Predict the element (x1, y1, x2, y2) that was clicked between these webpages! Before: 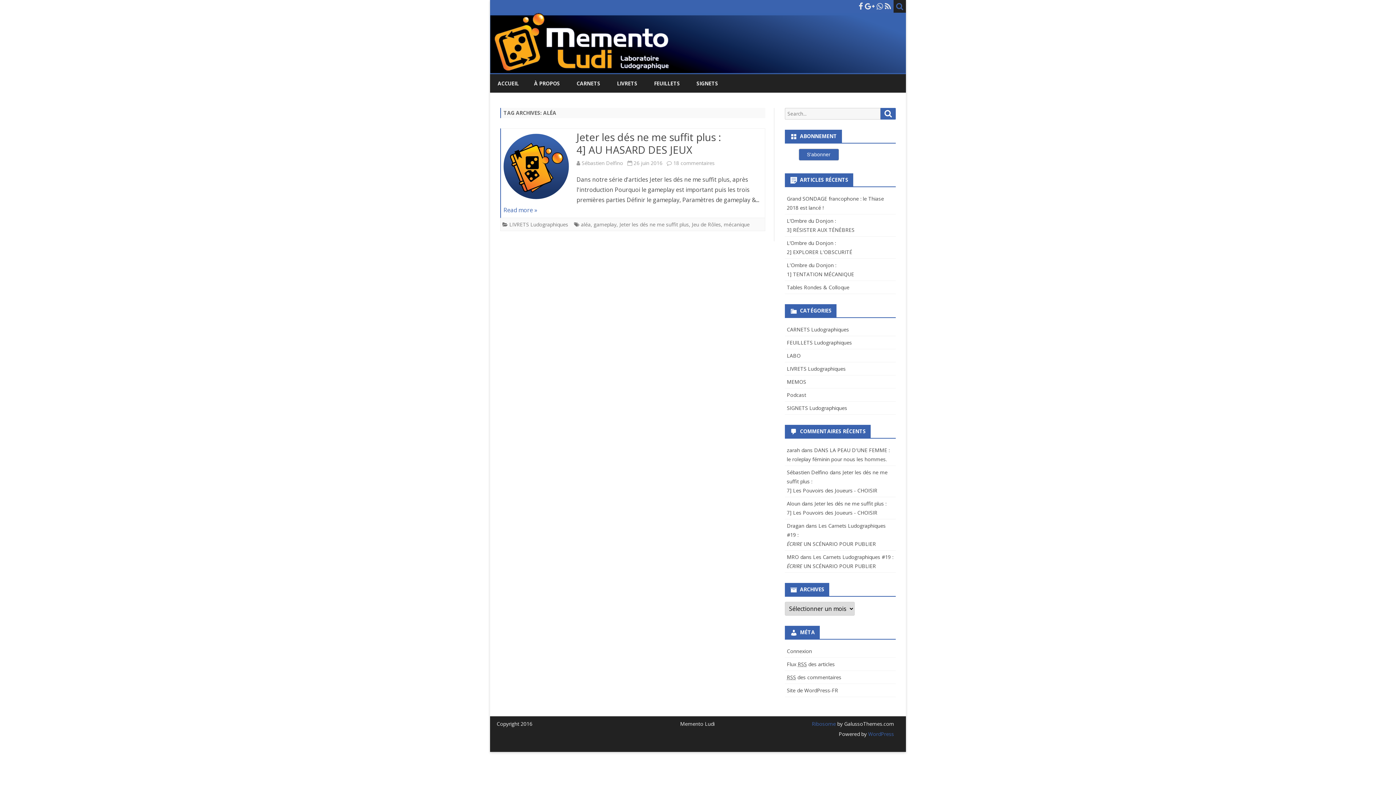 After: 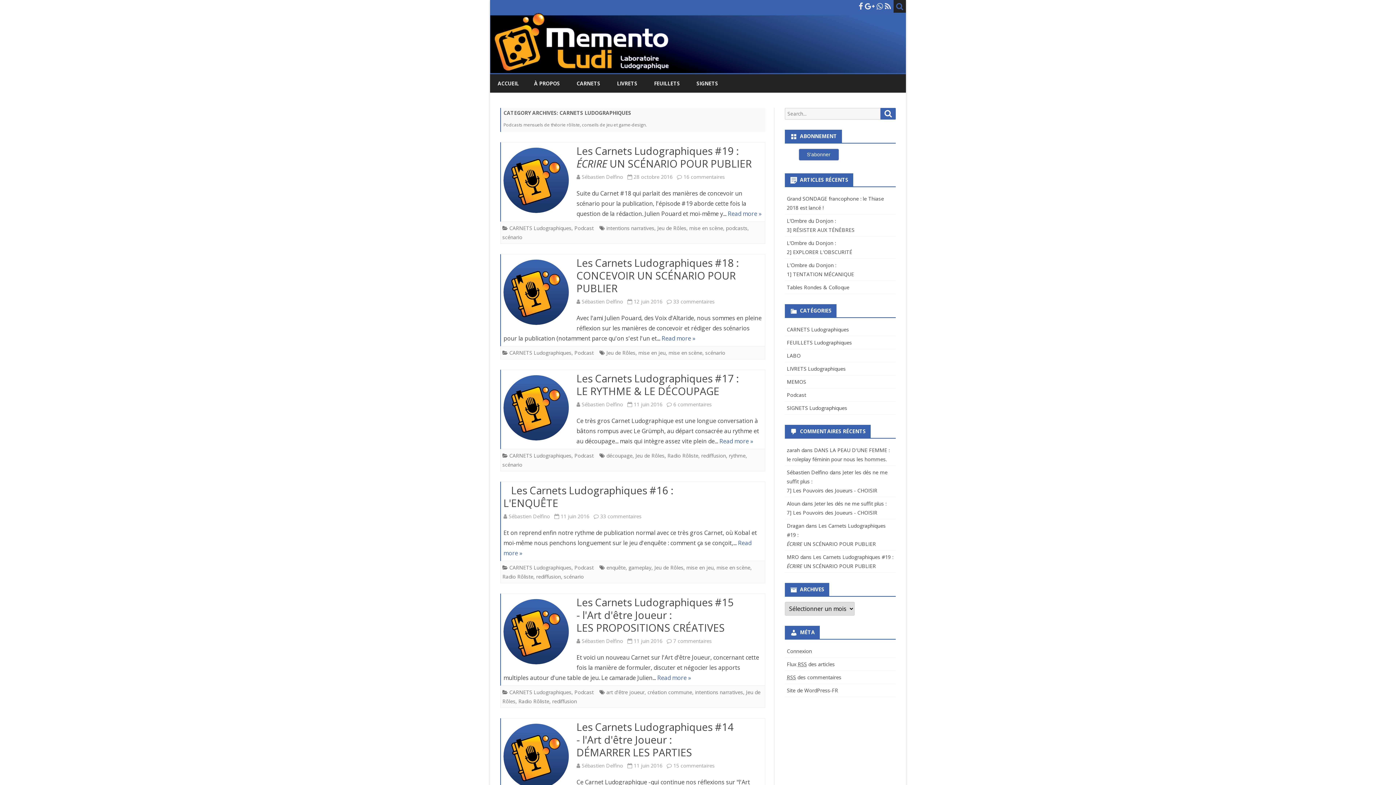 Action: bbox: (787, 326, 849, 332) label: CARNETS Ludographiques